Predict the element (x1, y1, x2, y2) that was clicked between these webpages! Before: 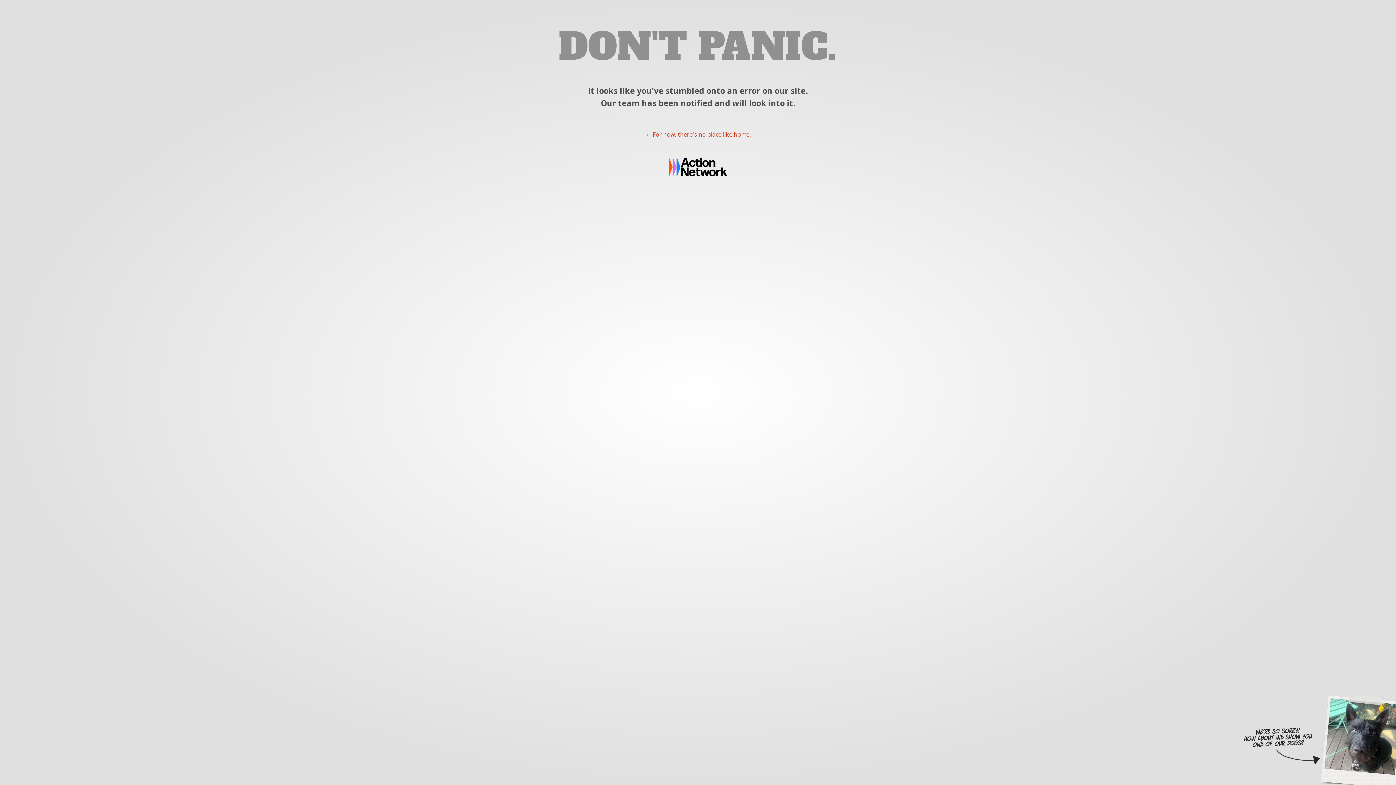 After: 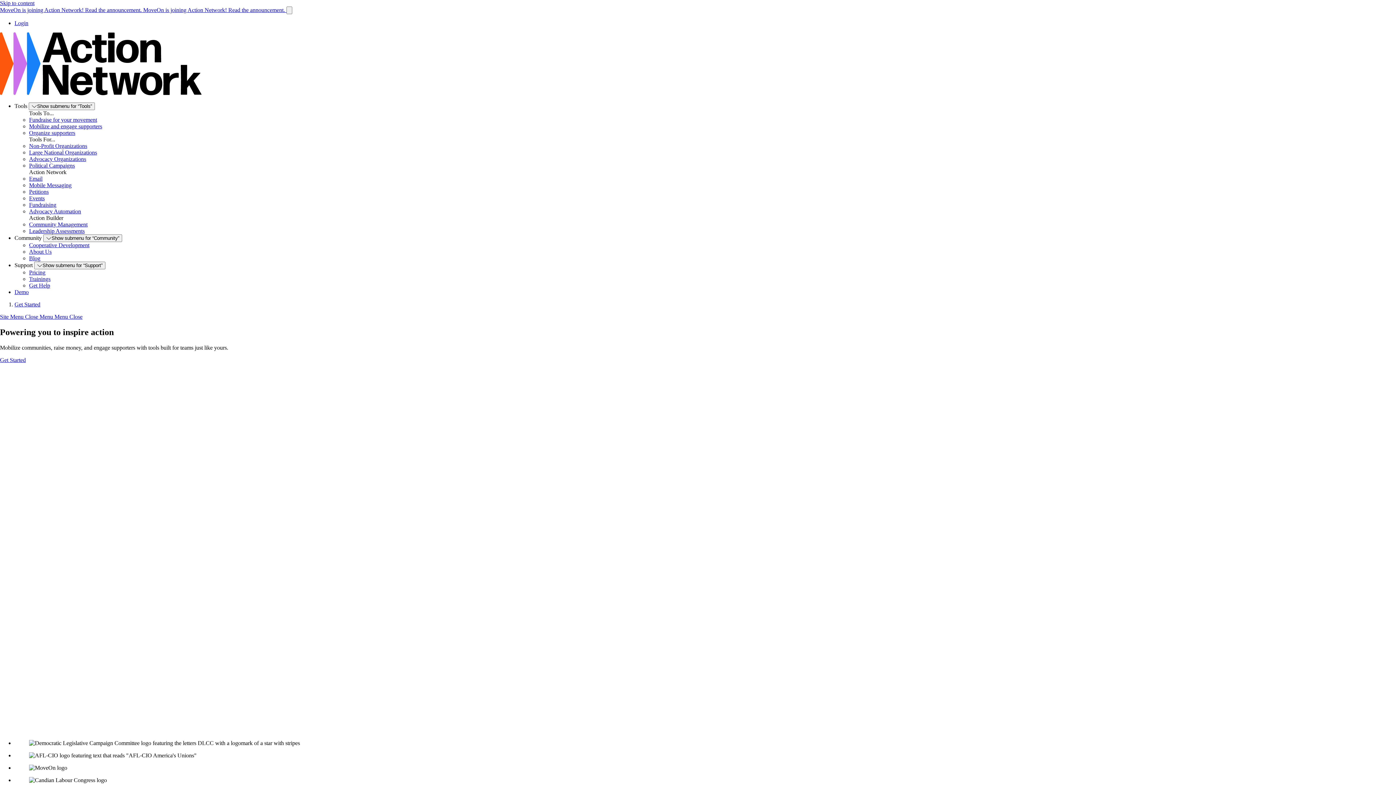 Action: label: ← For now, there's no place like home. bbox: (645, 130, 750, 138)